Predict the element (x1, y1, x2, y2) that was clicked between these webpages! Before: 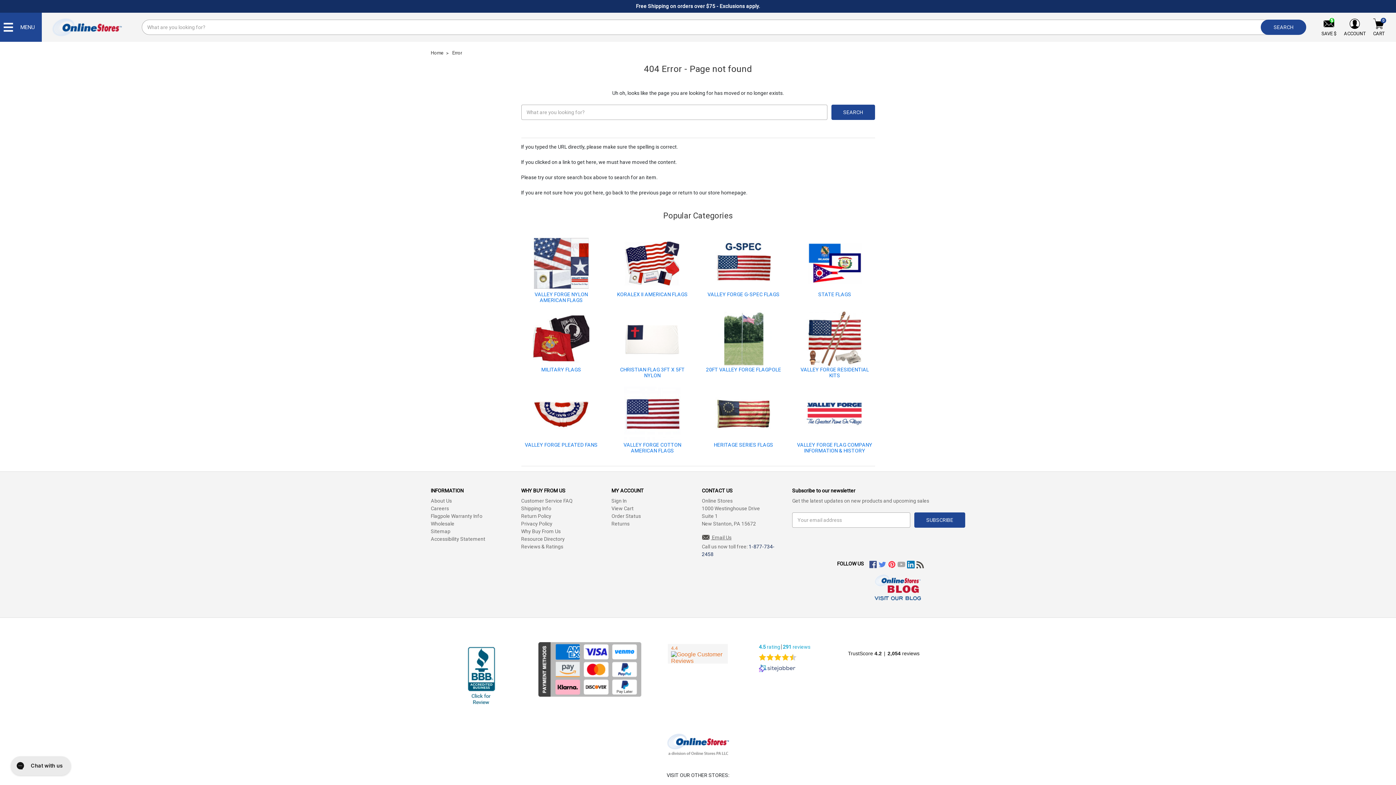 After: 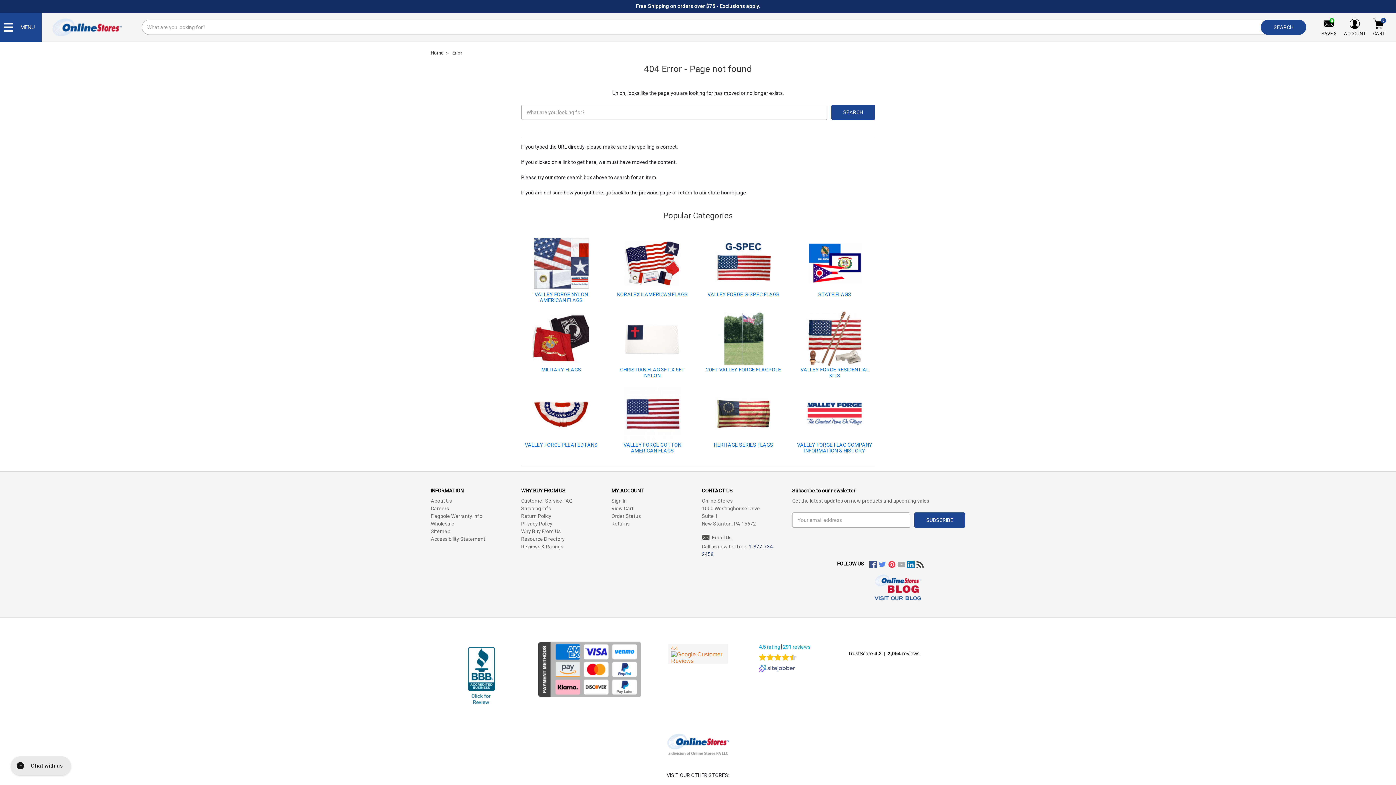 Action: bbox: (873, 584, 922, 590)